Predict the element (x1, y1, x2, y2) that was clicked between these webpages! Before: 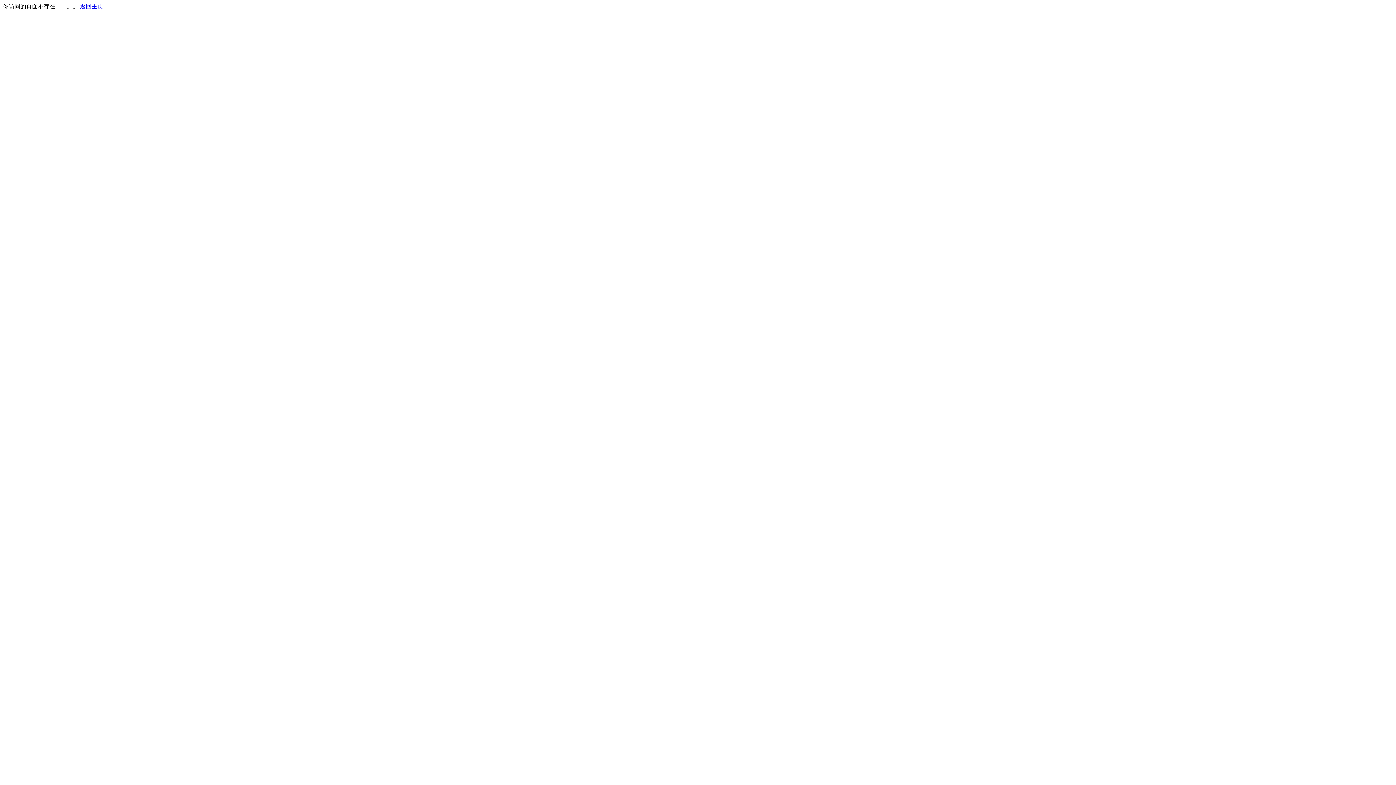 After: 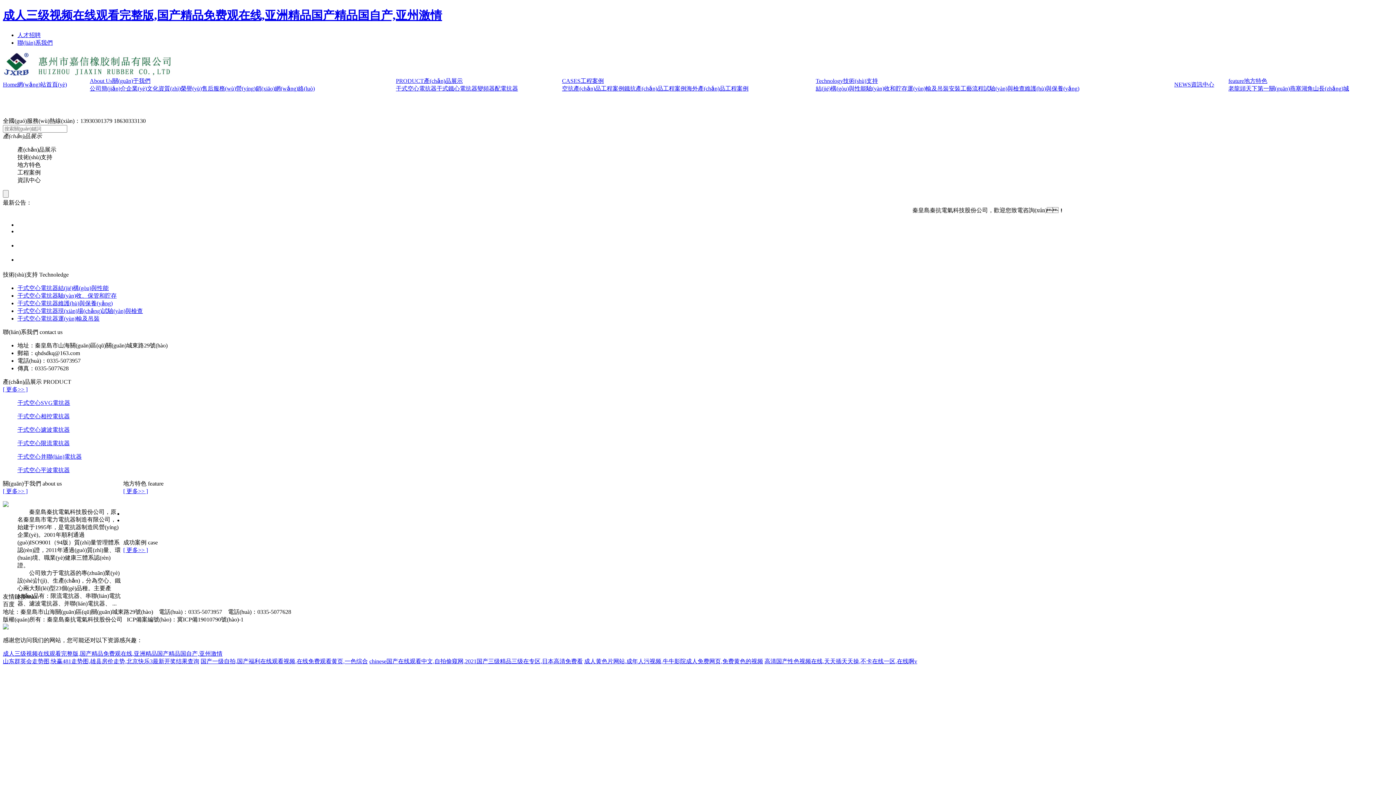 Action: bbox: (80, 3, 103, 9) label: 返回主页